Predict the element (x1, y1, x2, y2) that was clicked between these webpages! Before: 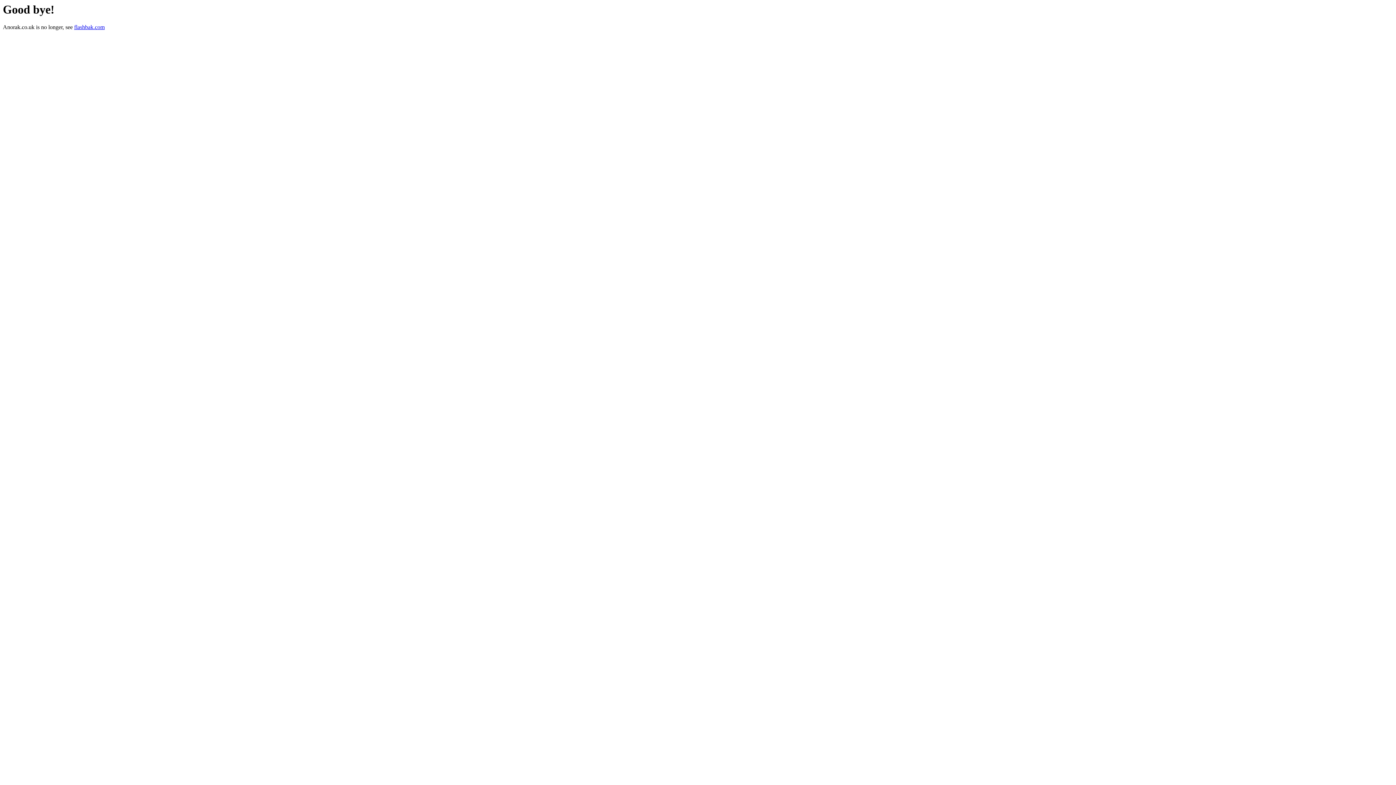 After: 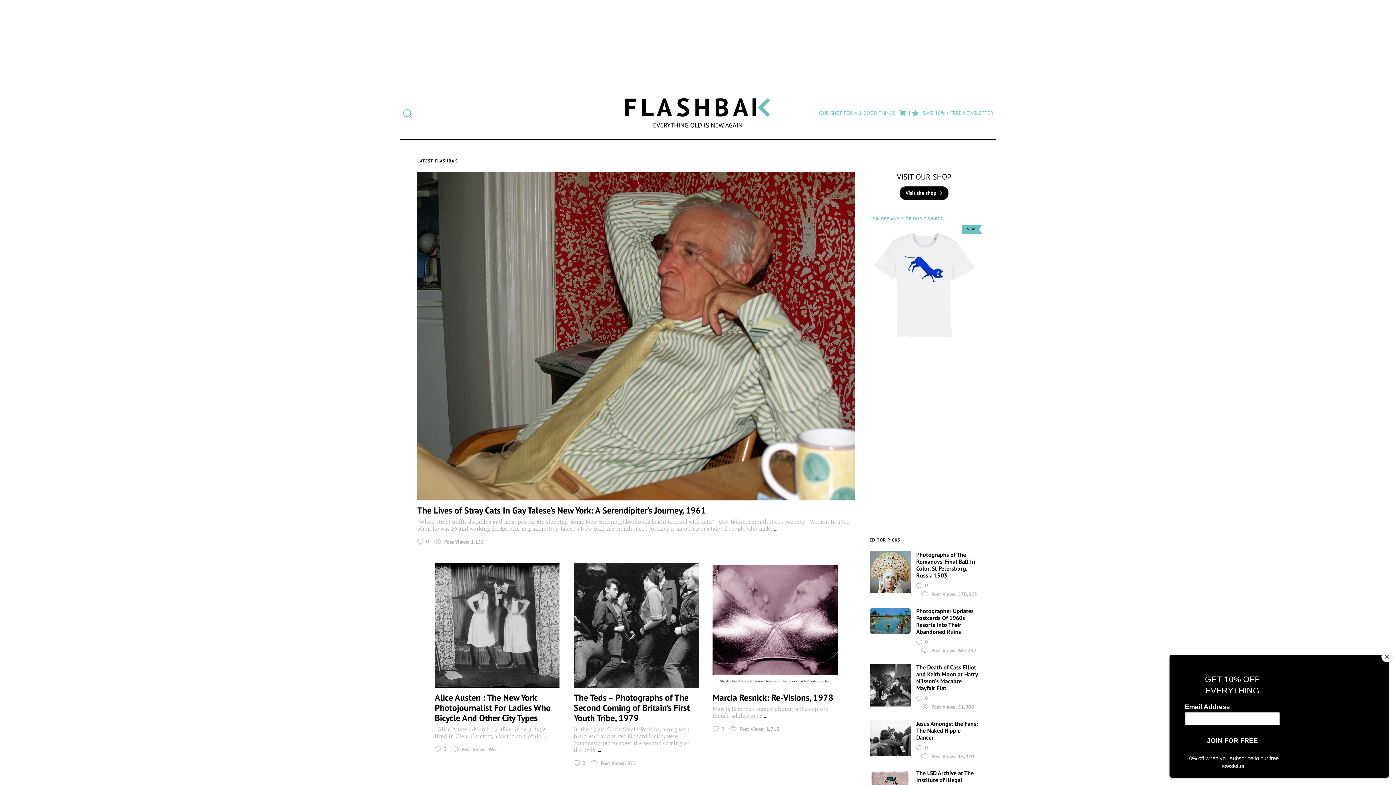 Action: bbox: (74, 24, 104, 30) label: flashbak.com